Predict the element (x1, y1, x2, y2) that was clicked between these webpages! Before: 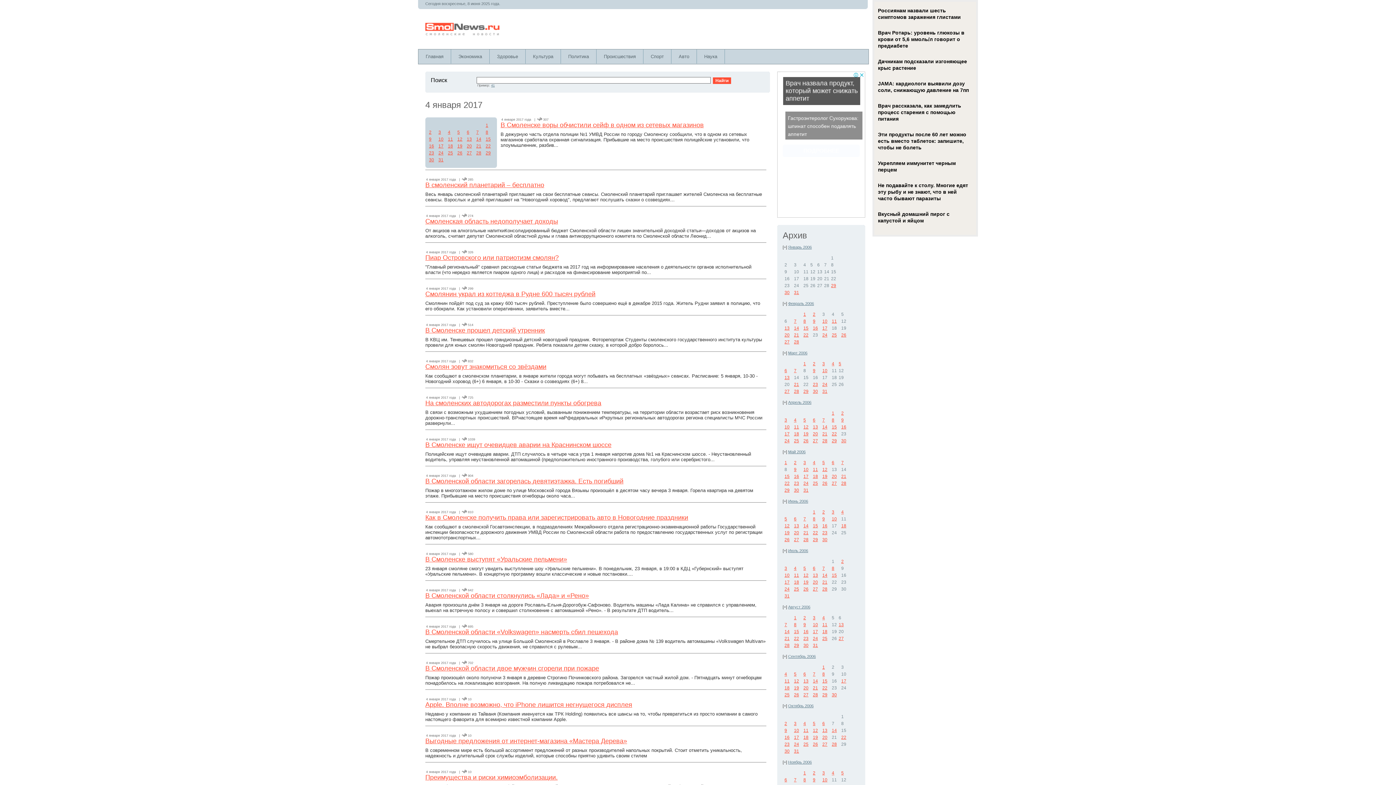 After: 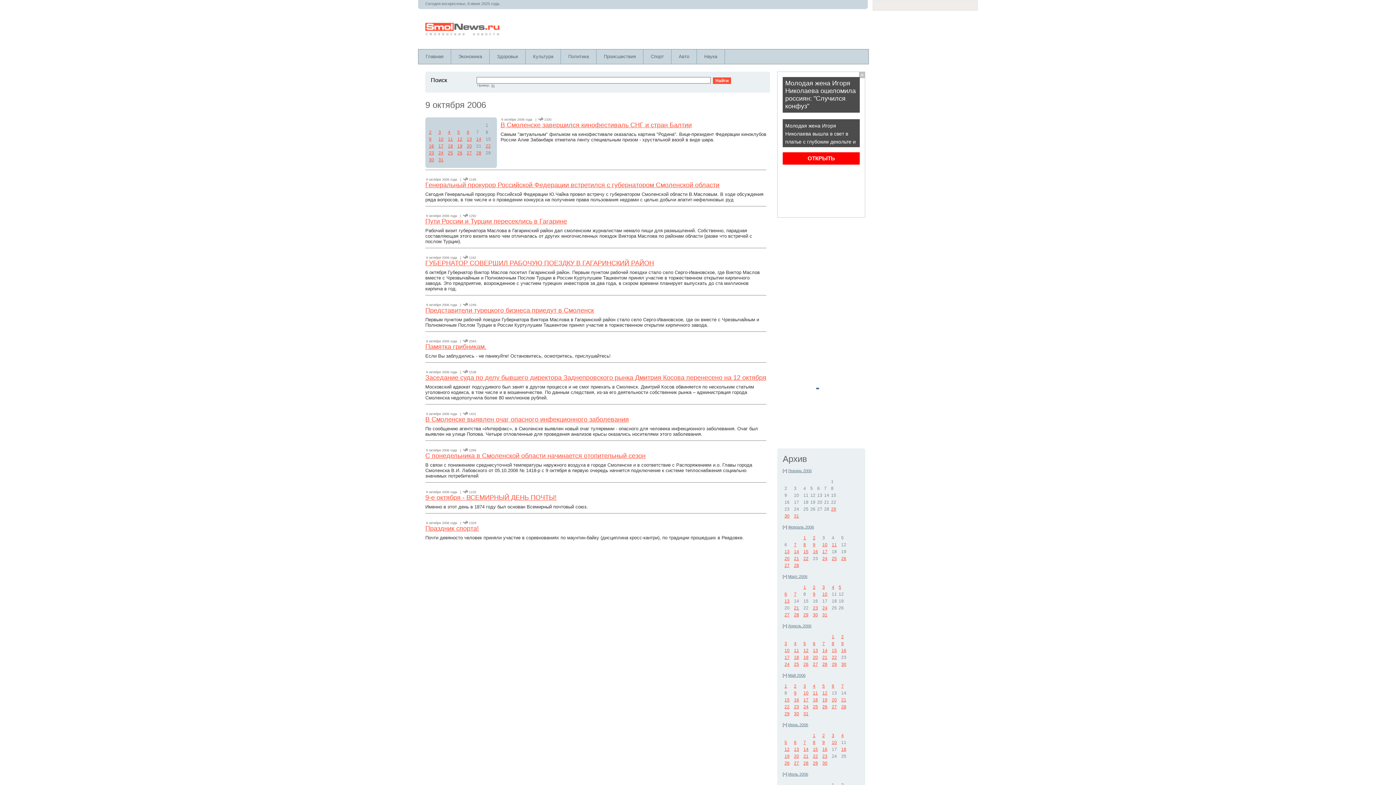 Action: label: 9 bbox: (784, 728, 787, 733)